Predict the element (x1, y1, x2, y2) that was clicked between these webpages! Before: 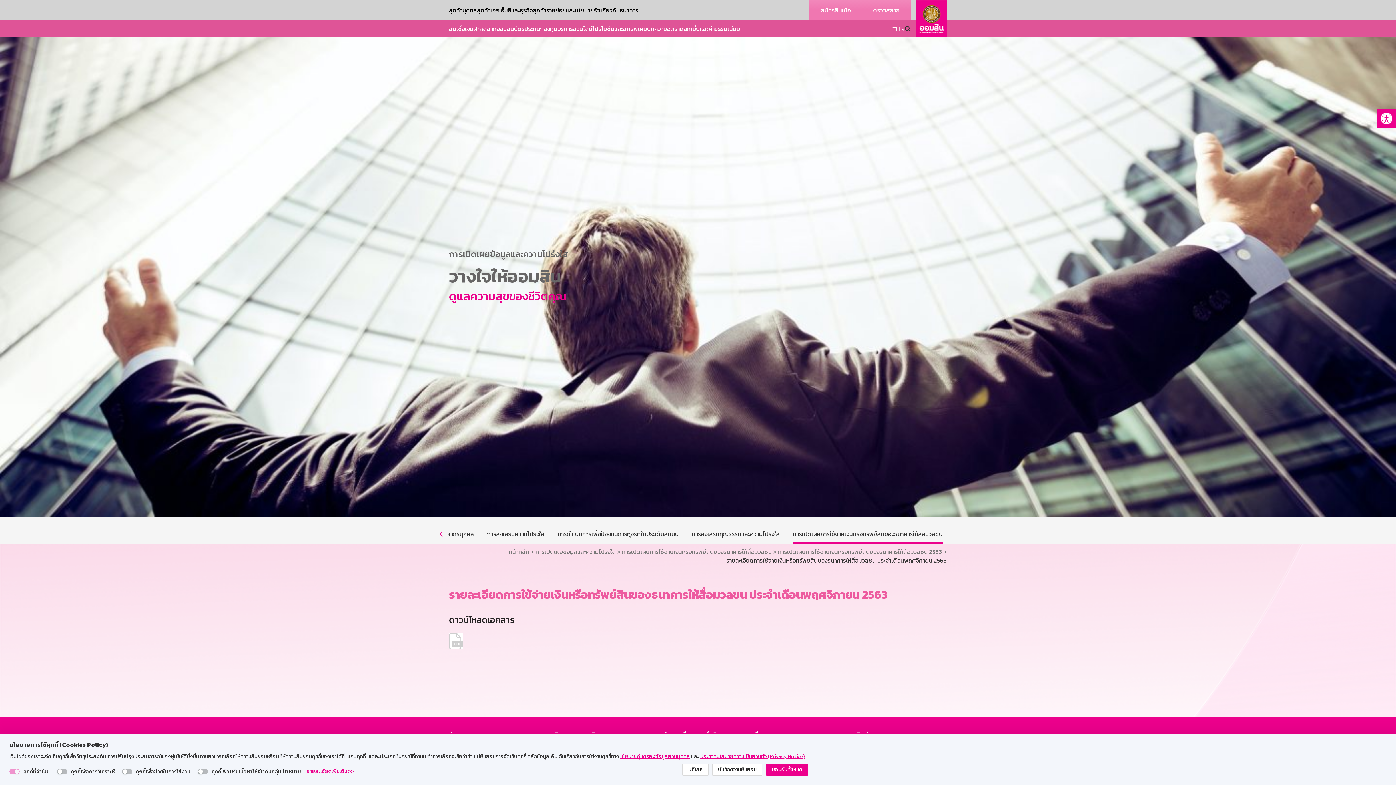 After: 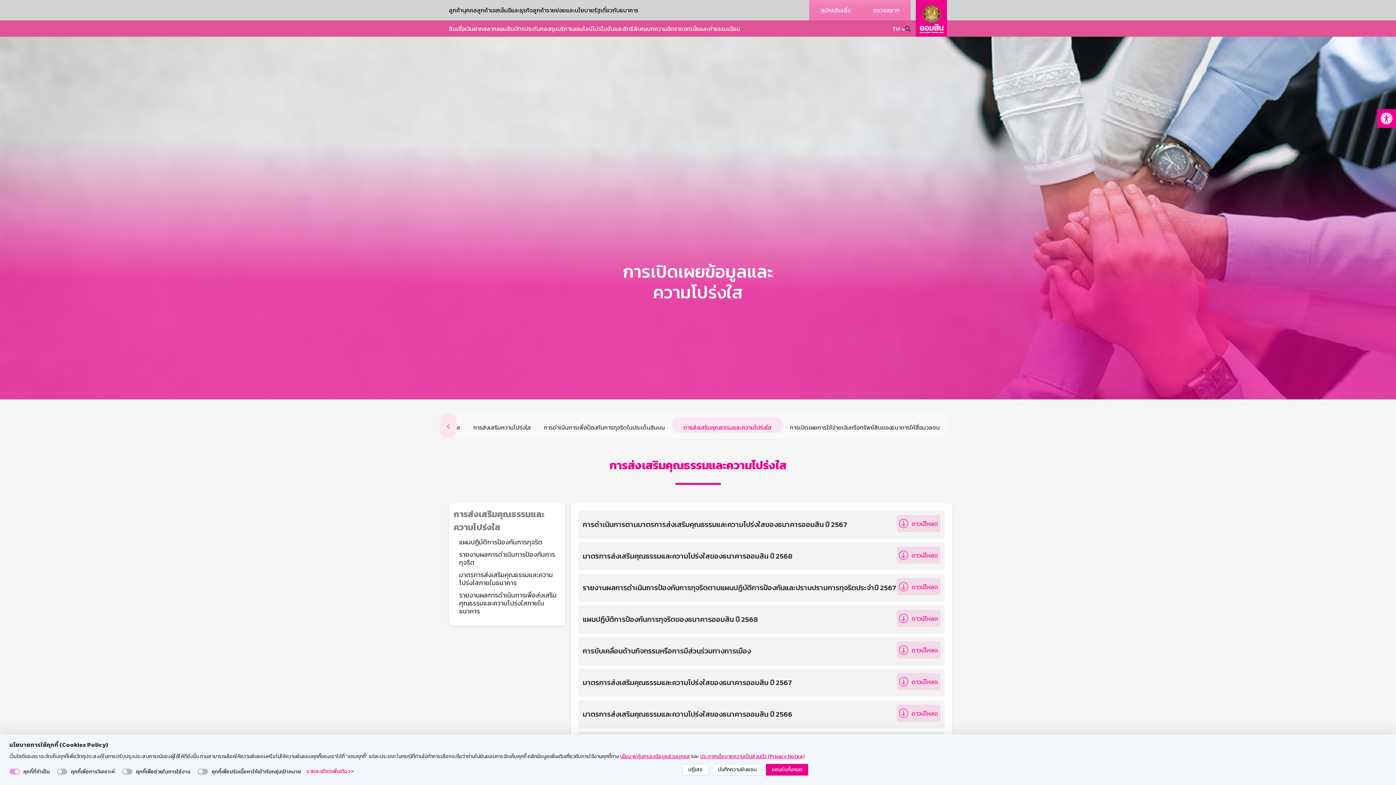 Action: label: การส่งเสริมคุณธรรมและความโปร่งใส bbox: (686, 524, 785, 543)